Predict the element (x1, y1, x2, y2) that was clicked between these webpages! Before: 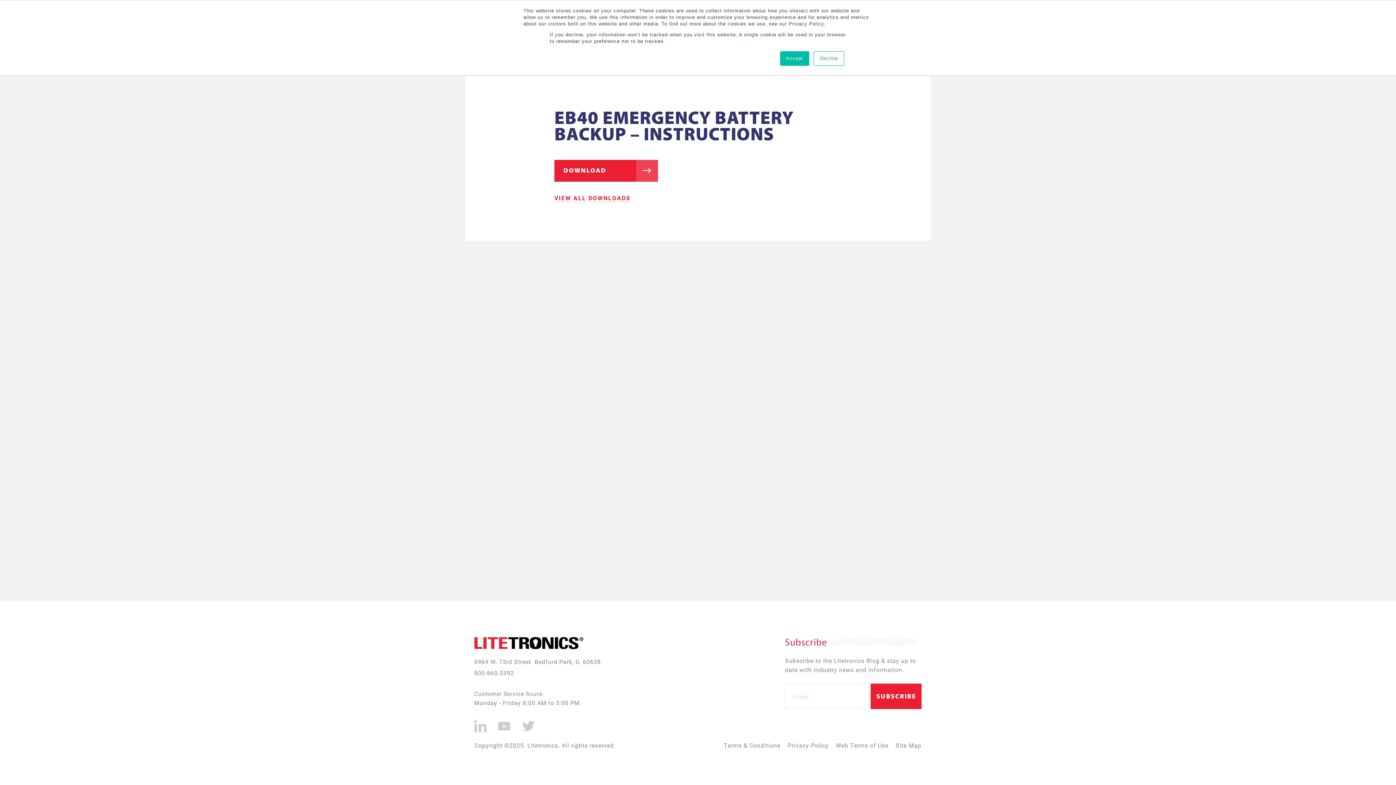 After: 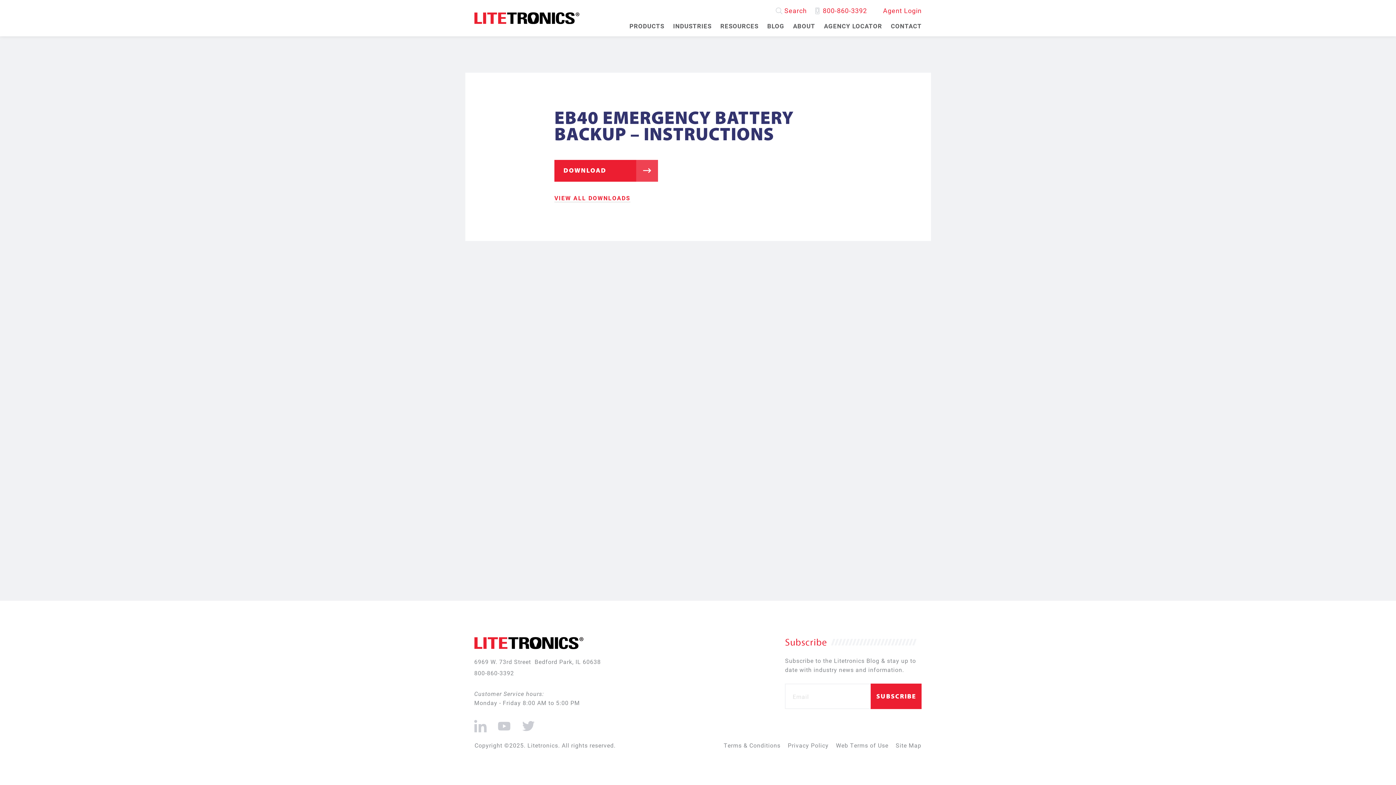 Action: label: Decline bbox: (813, 51, 844, 65)